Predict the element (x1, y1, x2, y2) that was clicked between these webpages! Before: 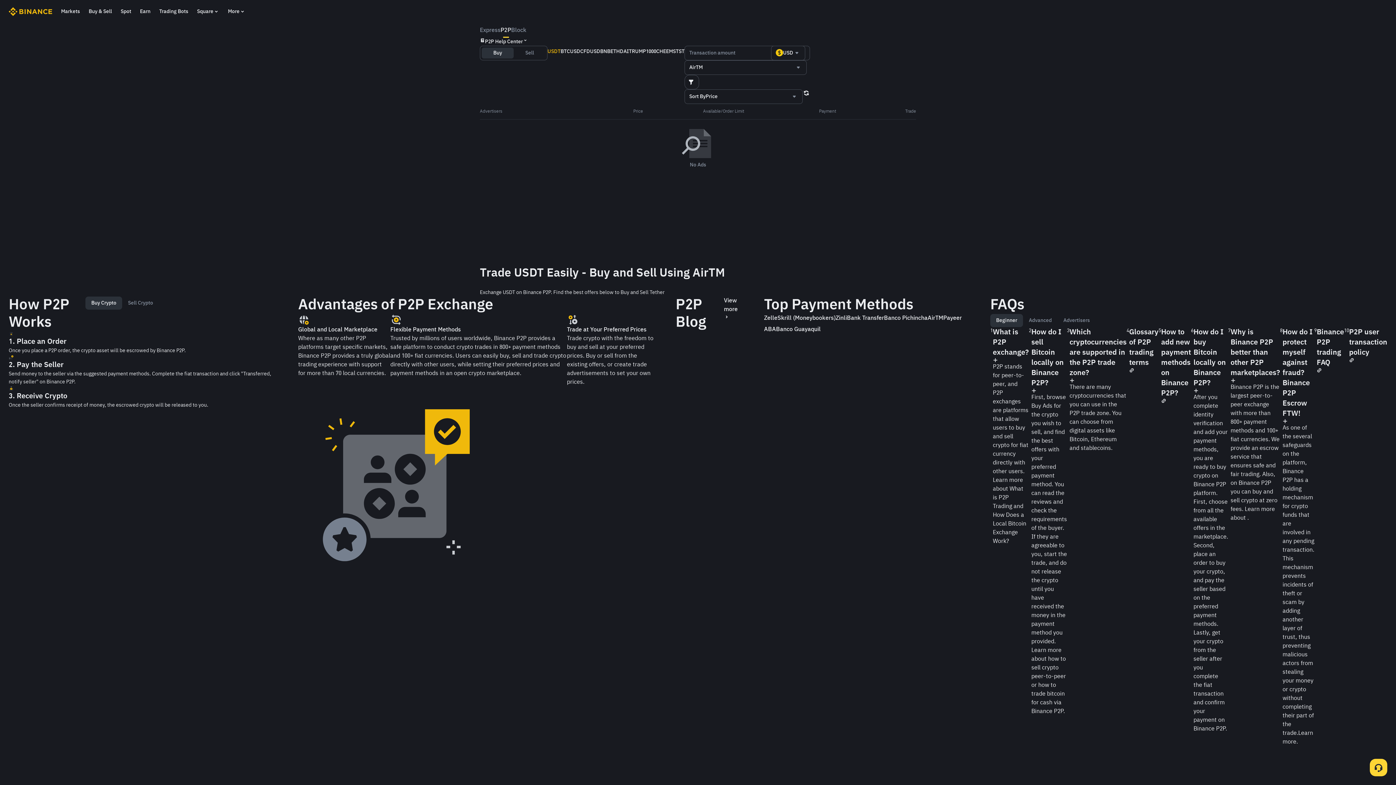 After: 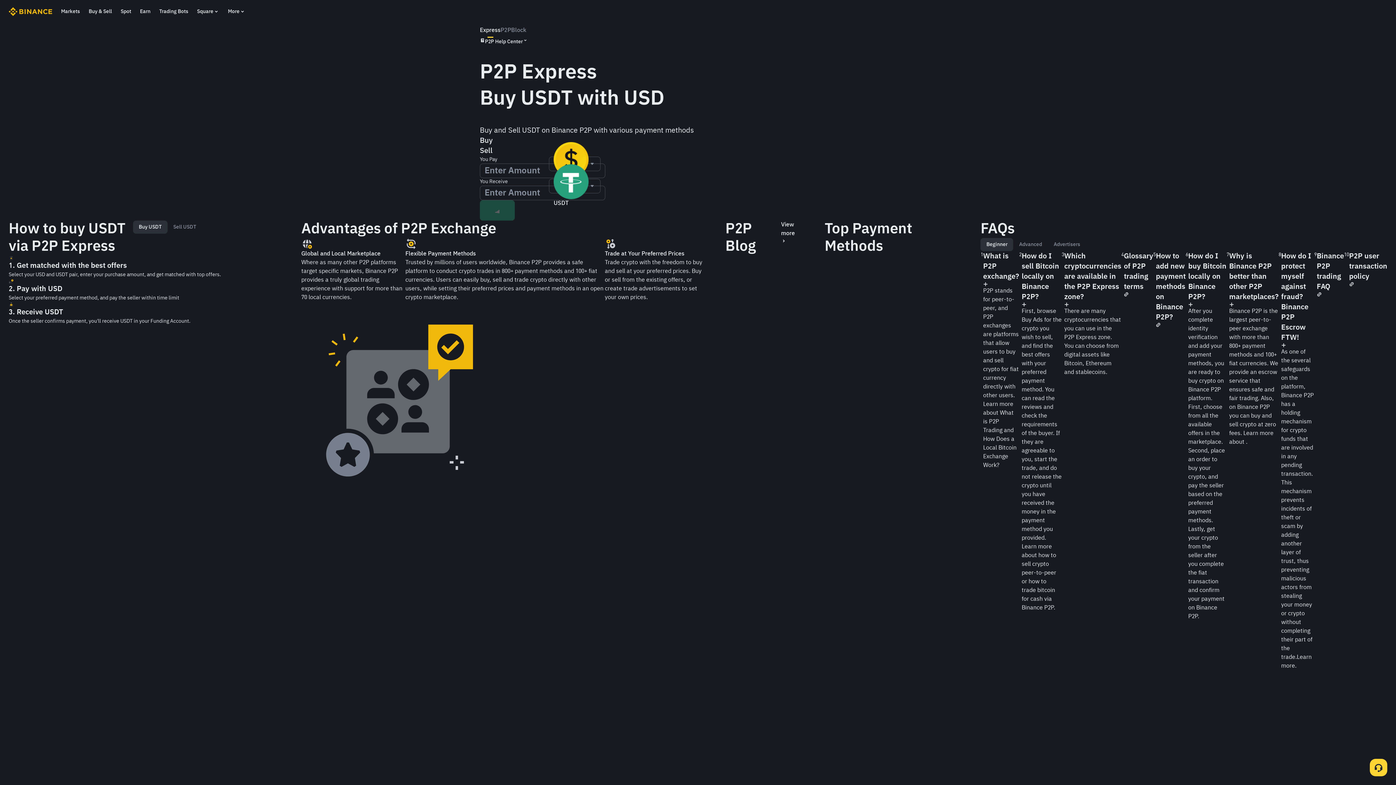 Action: bbox: (480, 26, 500, 34) label: Express